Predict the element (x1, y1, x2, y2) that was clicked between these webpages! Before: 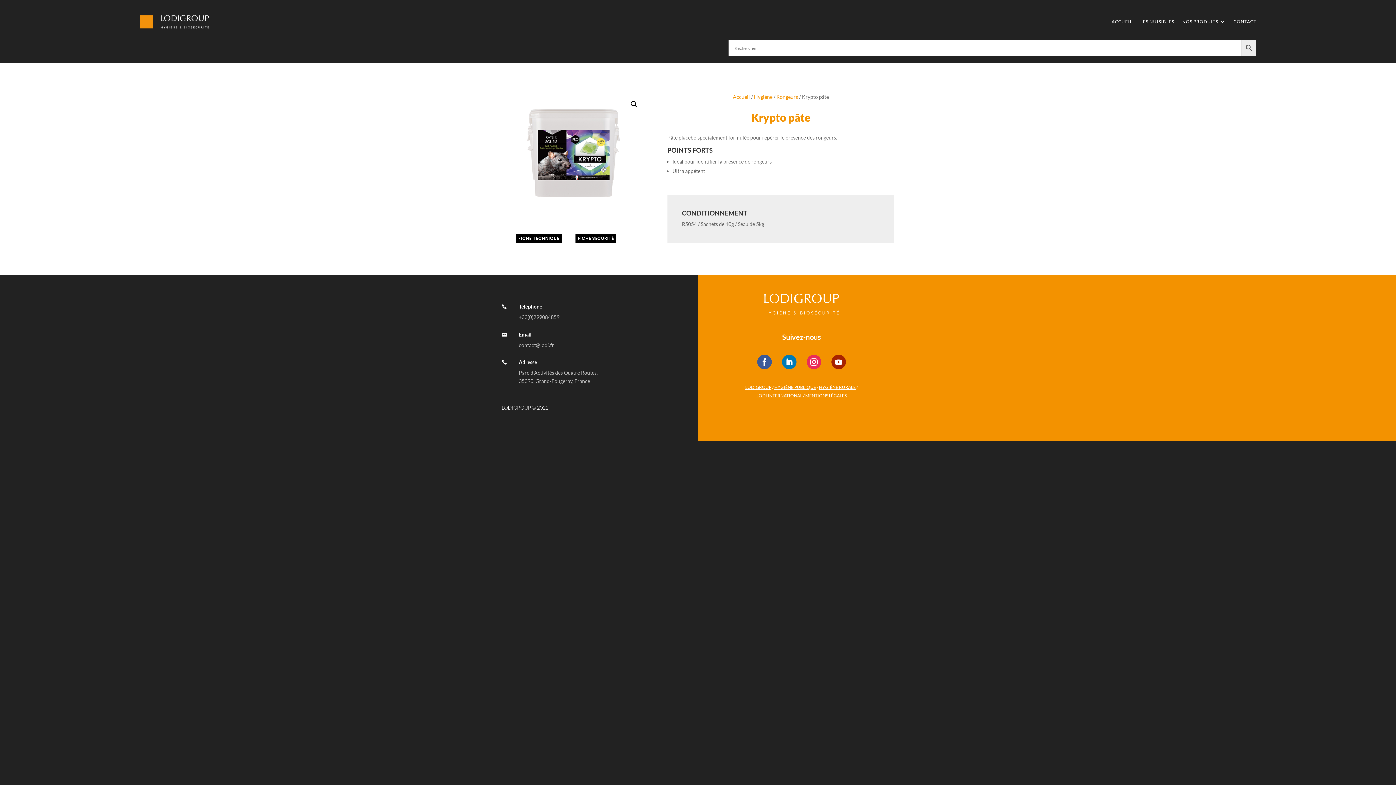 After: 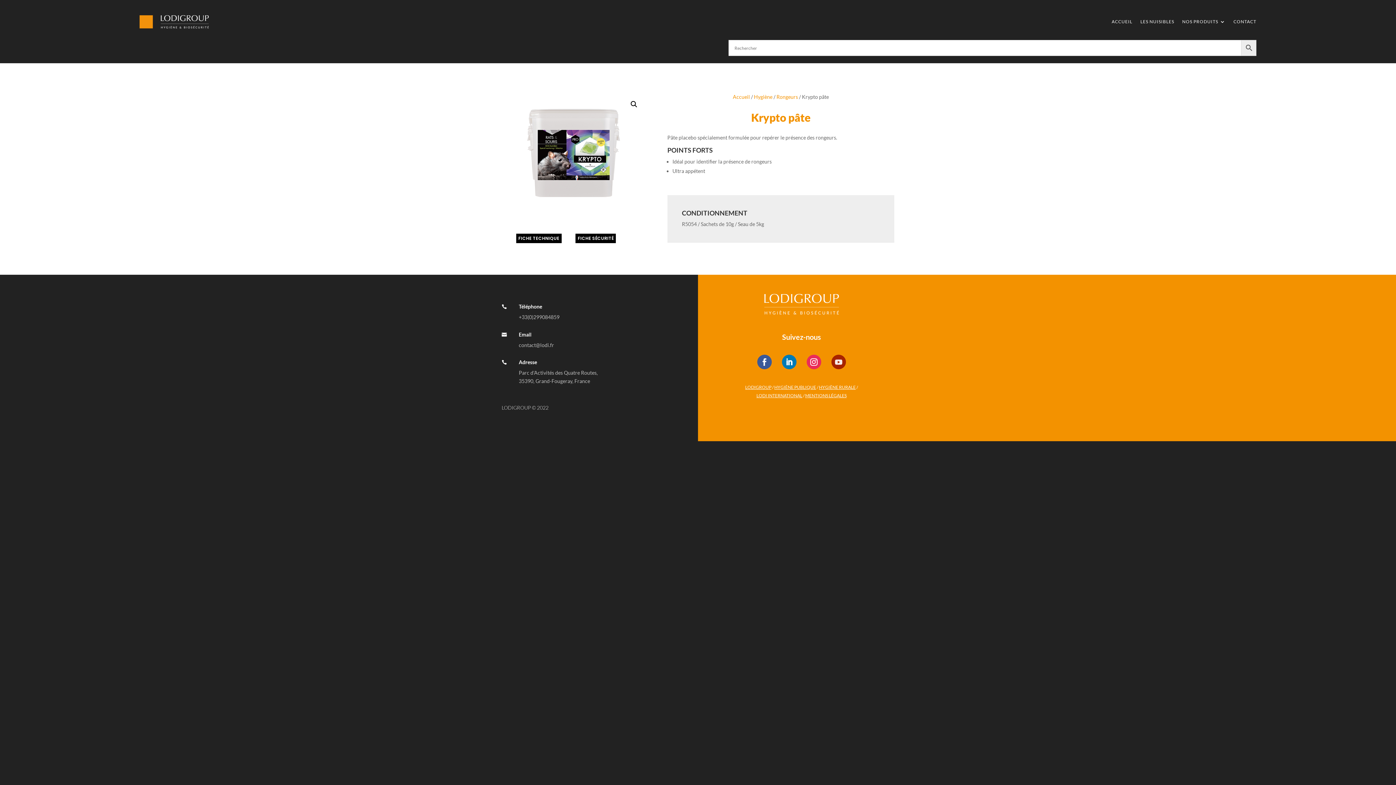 Action: bbox: (831, 355, 846, 369)